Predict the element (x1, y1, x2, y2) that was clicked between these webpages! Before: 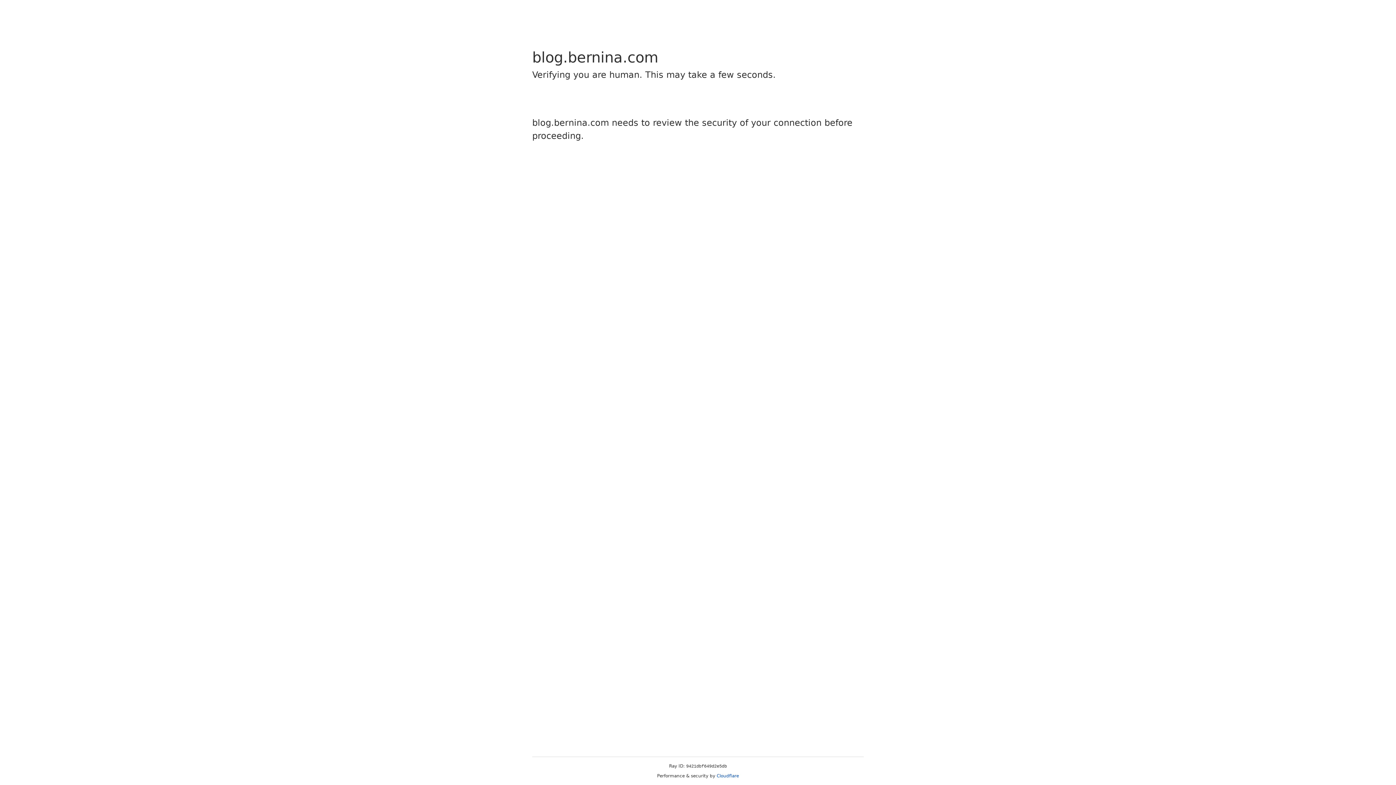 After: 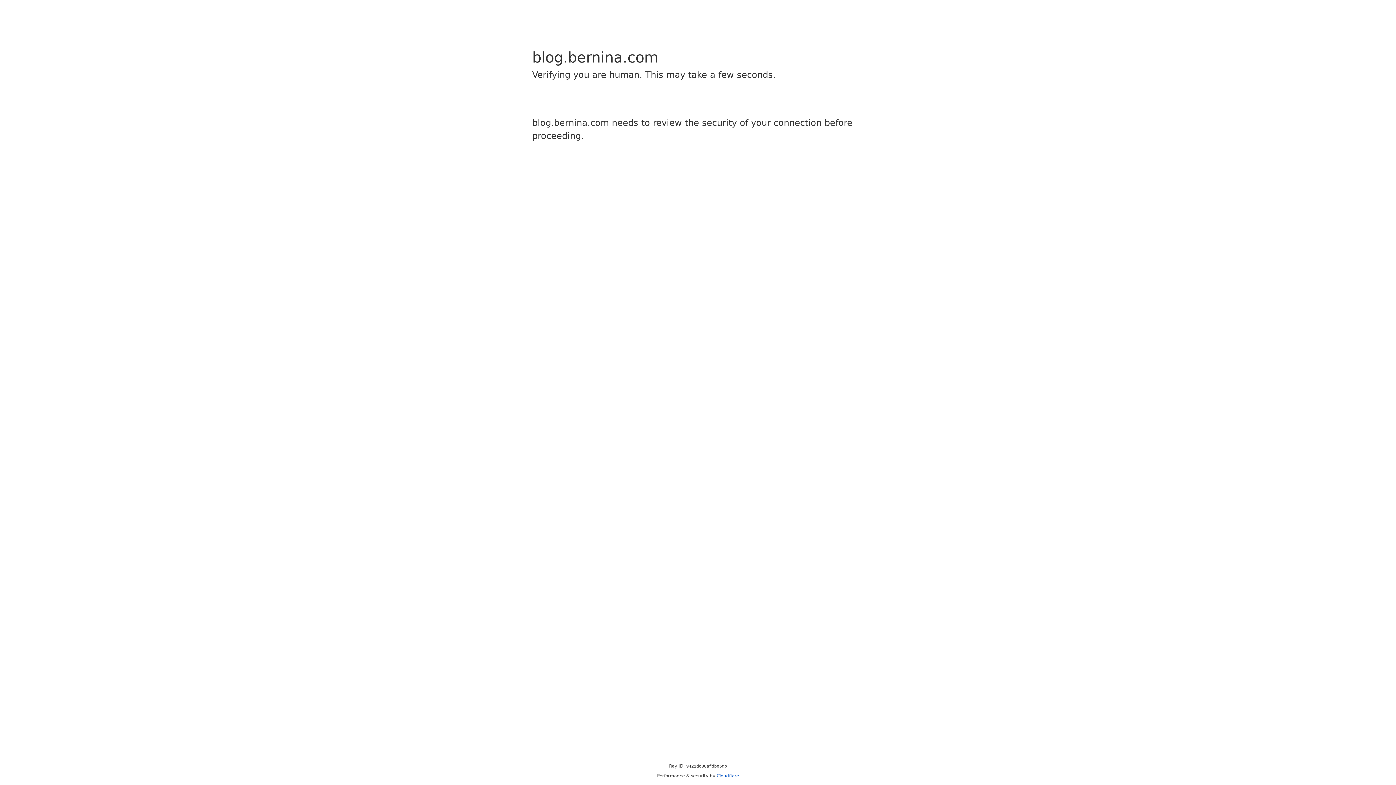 Action: label: Cloudflare bbox: (716, 773, 739, 778)